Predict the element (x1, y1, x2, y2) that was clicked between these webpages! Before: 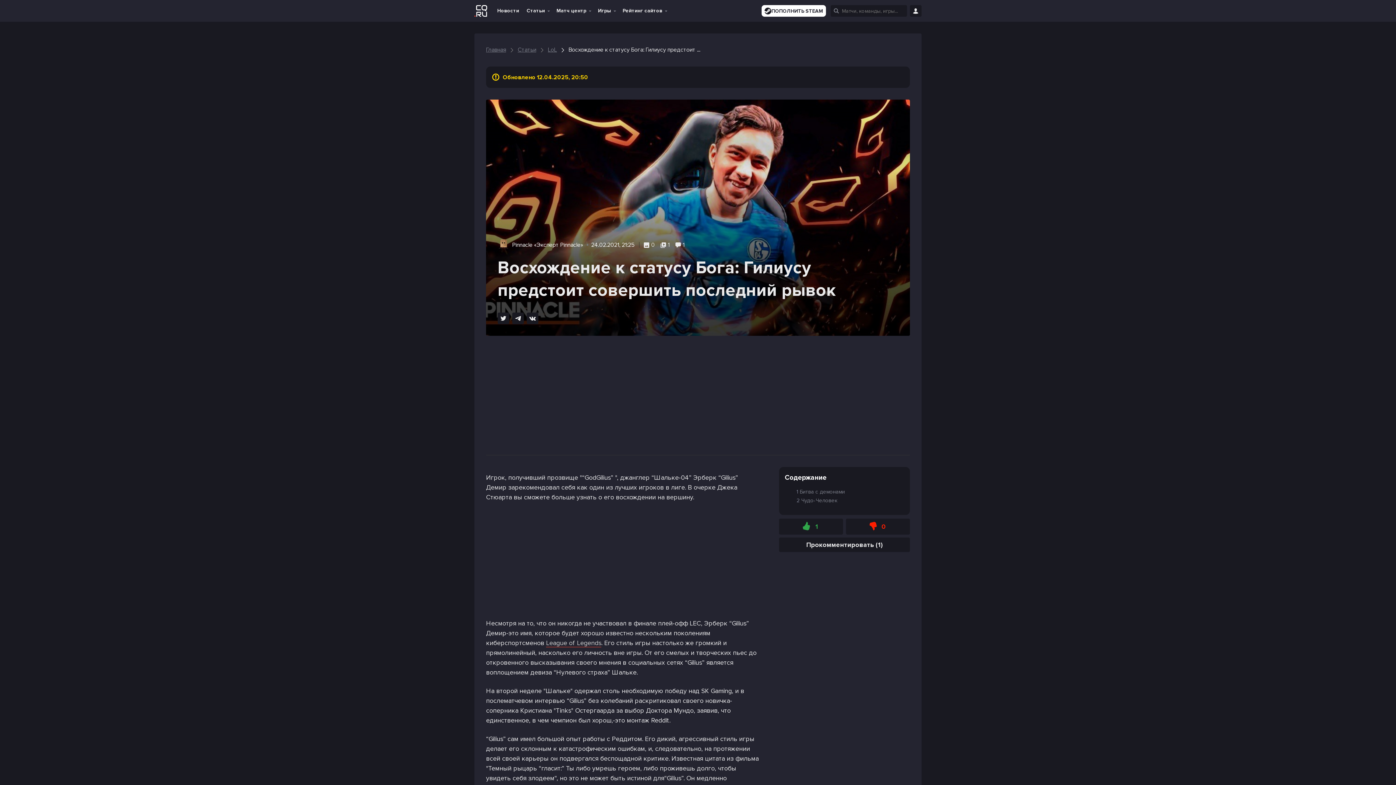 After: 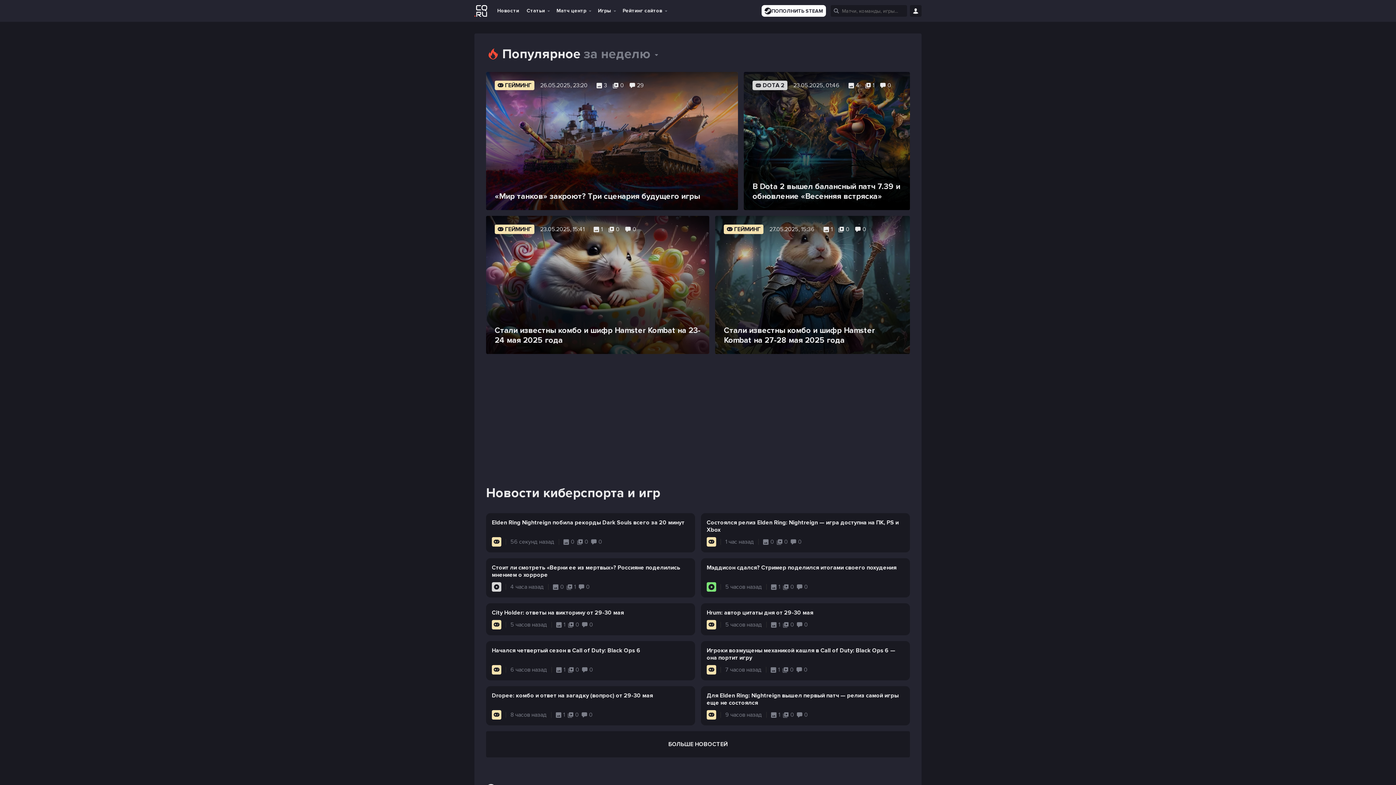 Action: label: Главная bbox: (486, 46, 506, 53)